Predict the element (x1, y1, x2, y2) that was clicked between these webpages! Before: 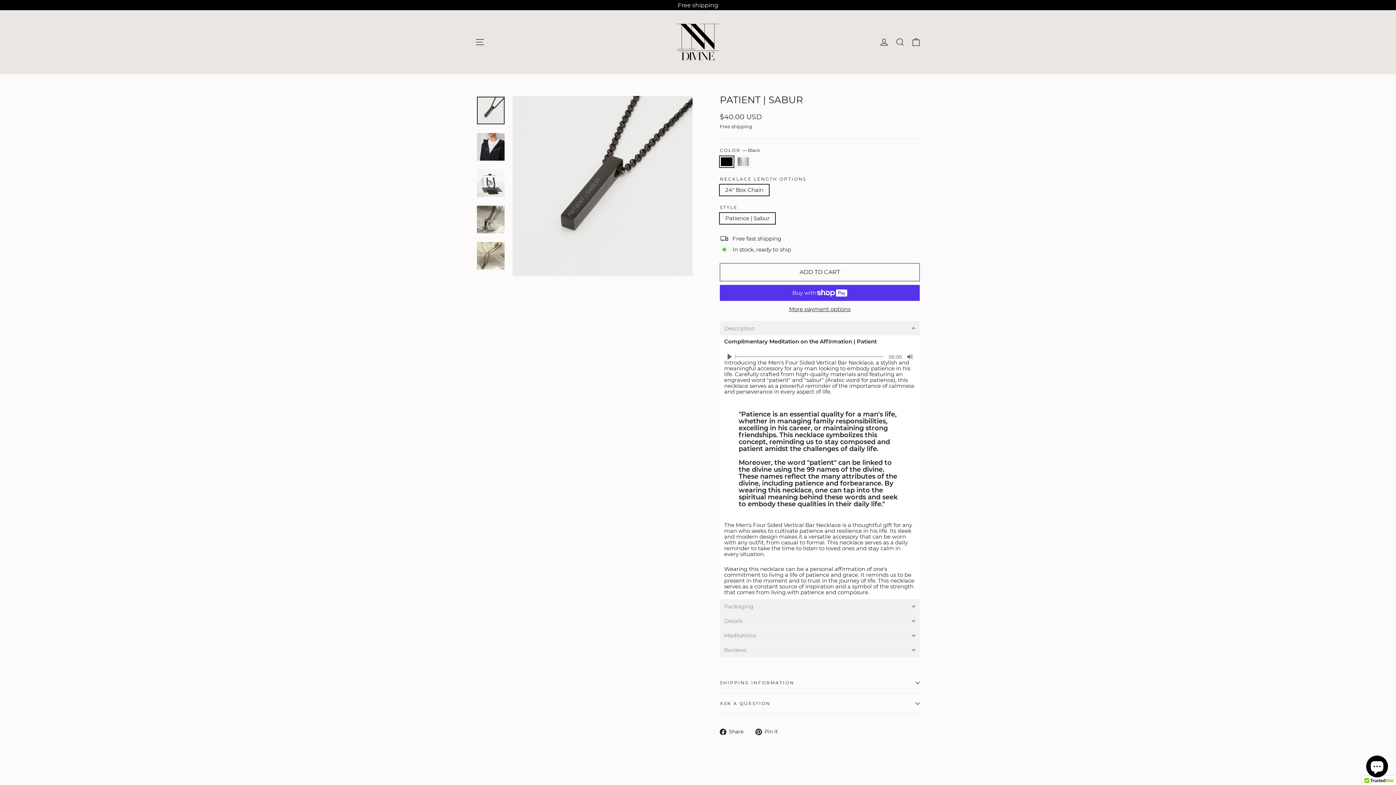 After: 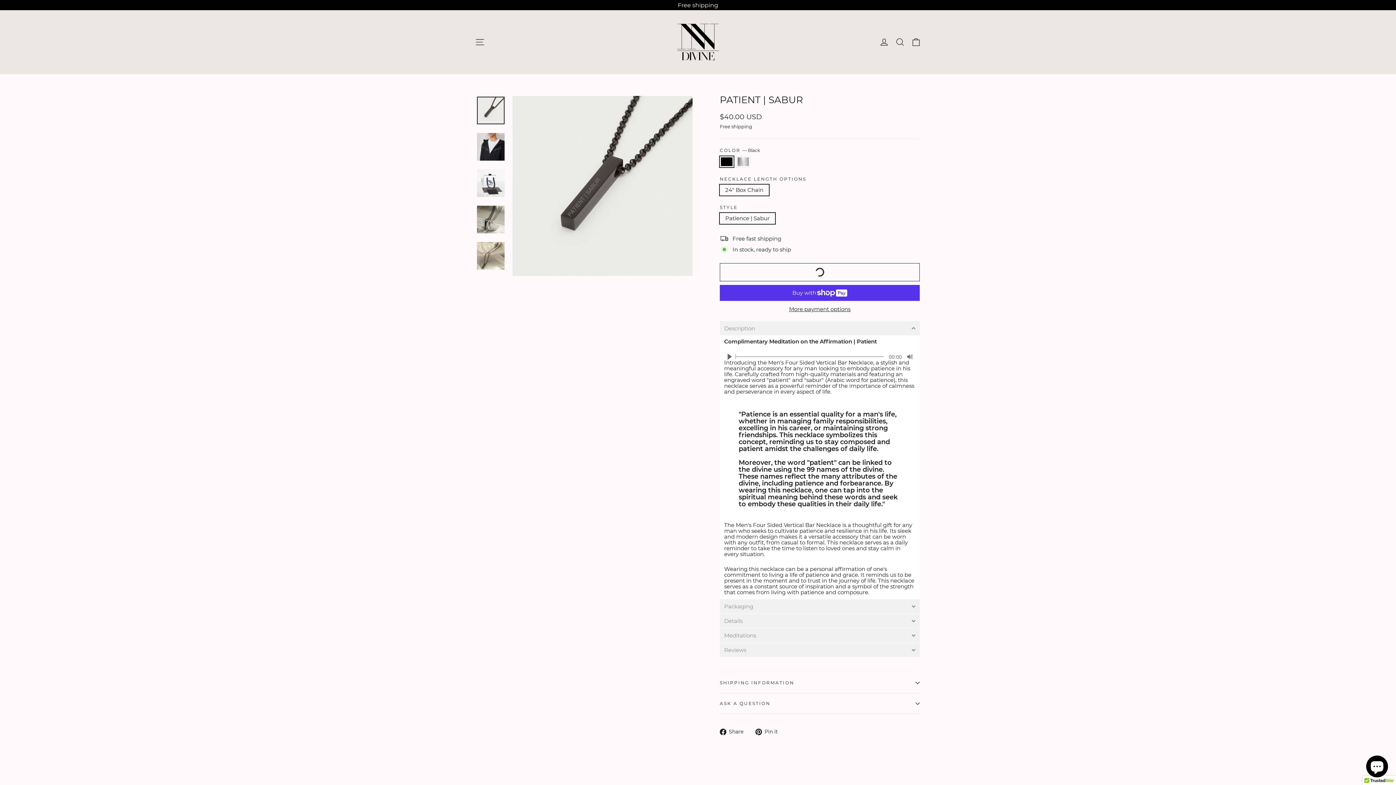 Action: label: ADD TO CART bbox: (720, 263, 920, 281)